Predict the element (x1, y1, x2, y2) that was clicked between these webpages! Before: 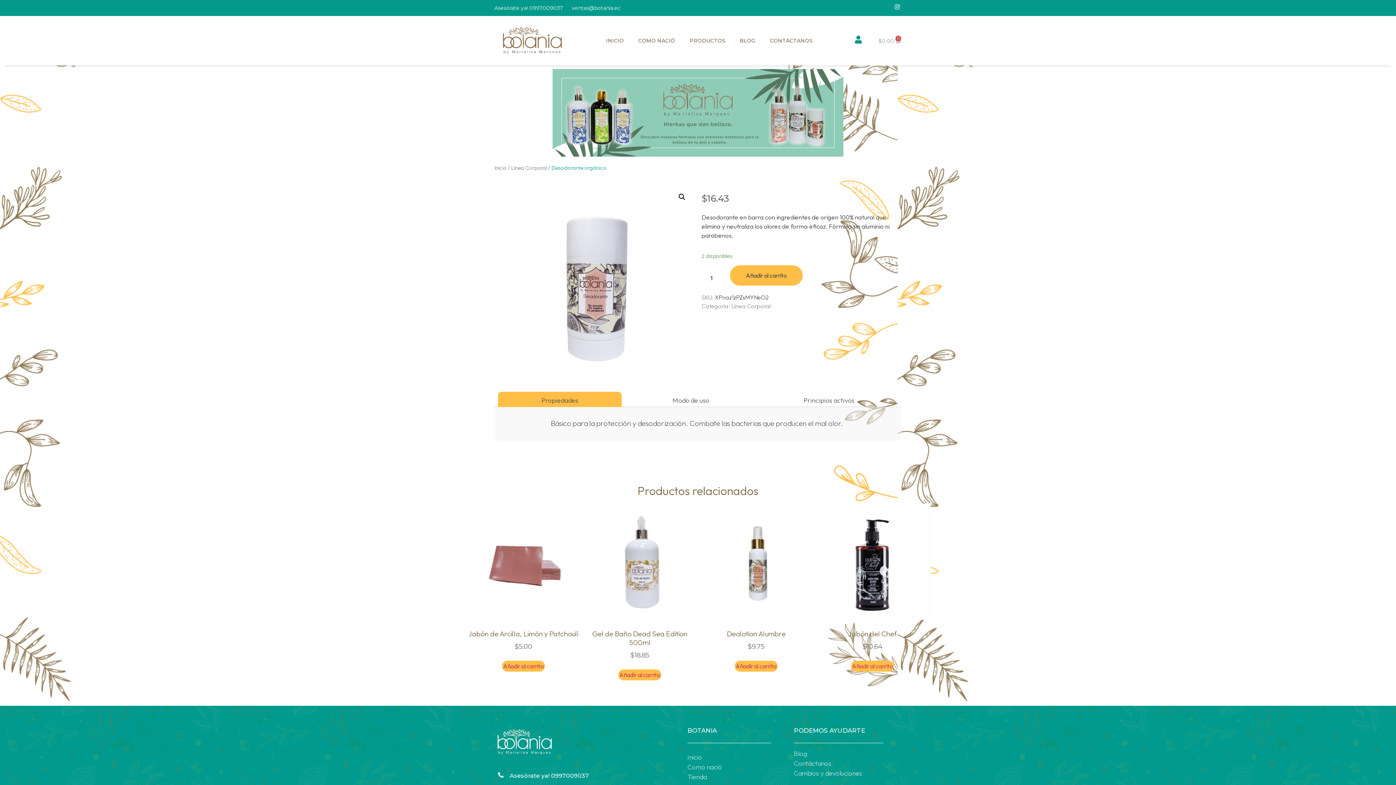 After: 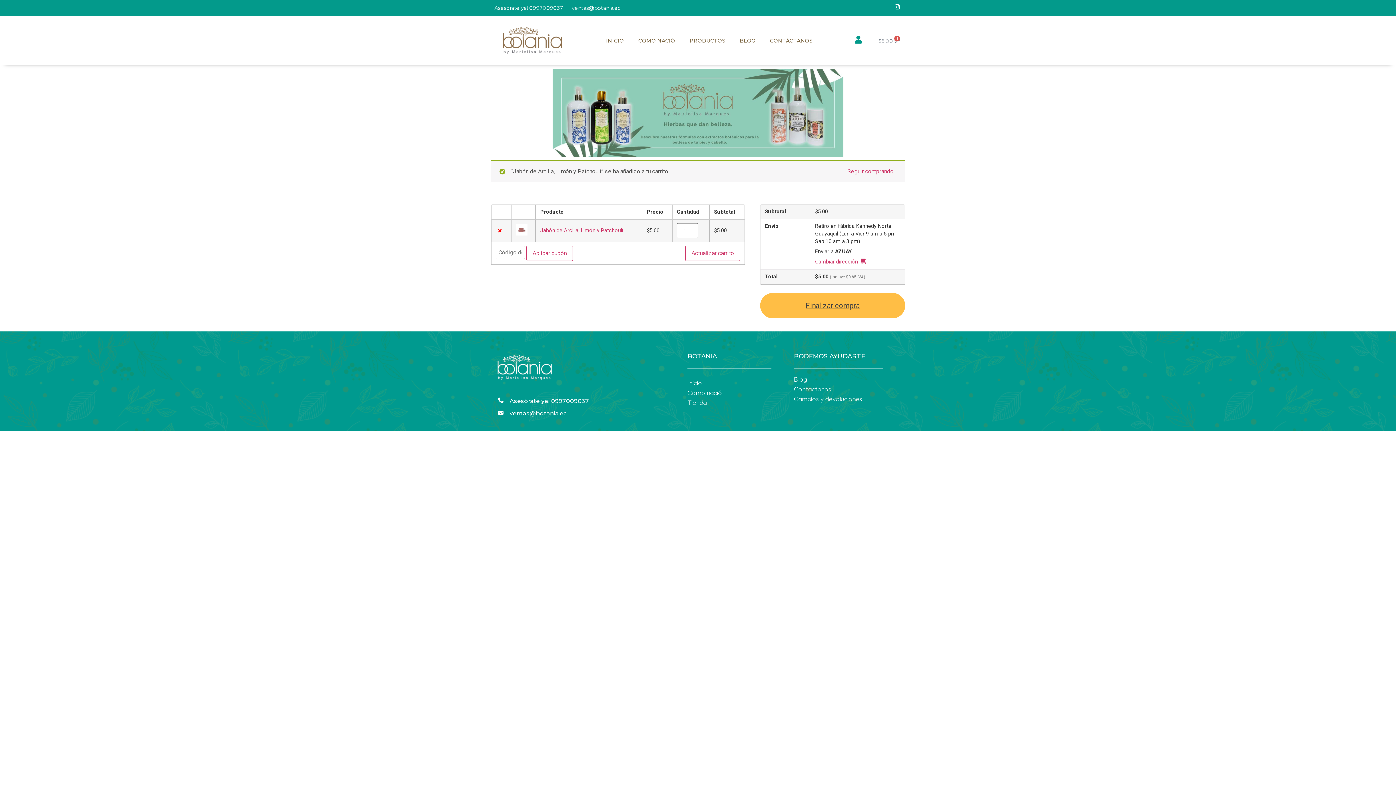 Action: bbox: (502, 661, 545, 672) label: Add “Jabón de Arcilla, Limón y Patchoulí” to your cart